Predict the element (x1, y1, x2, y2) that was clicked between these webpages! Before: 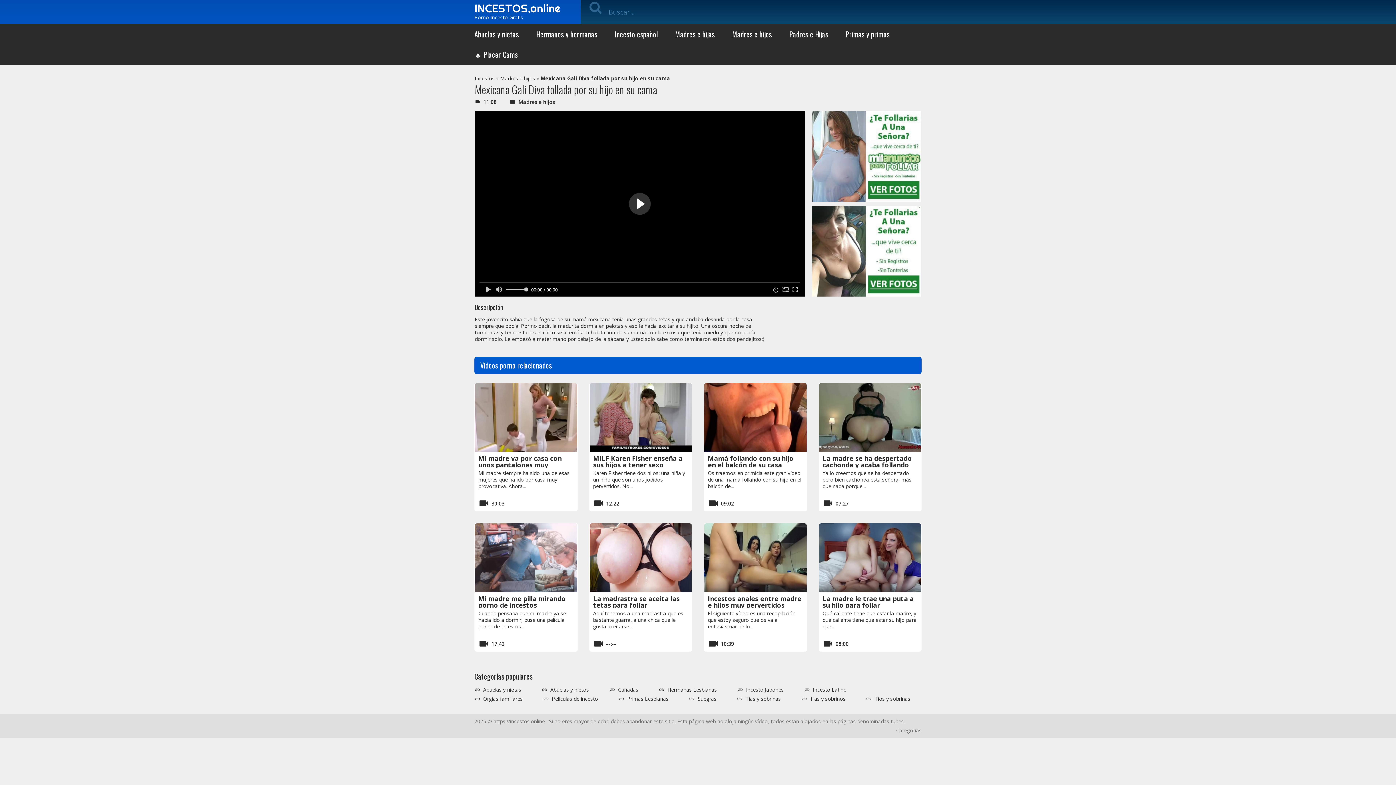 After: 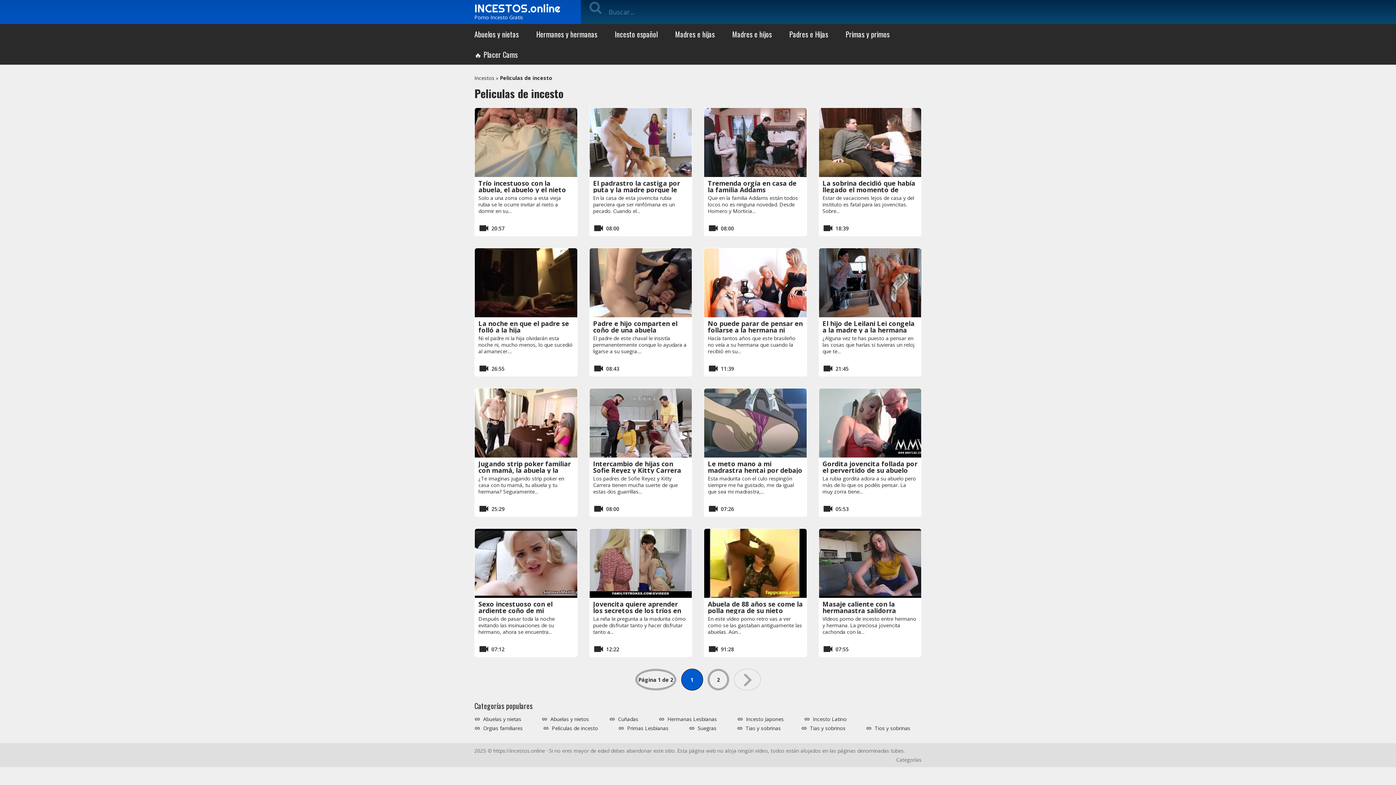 Action: label: Peliculas de incesto bbox: (543, 696, 598, 702)